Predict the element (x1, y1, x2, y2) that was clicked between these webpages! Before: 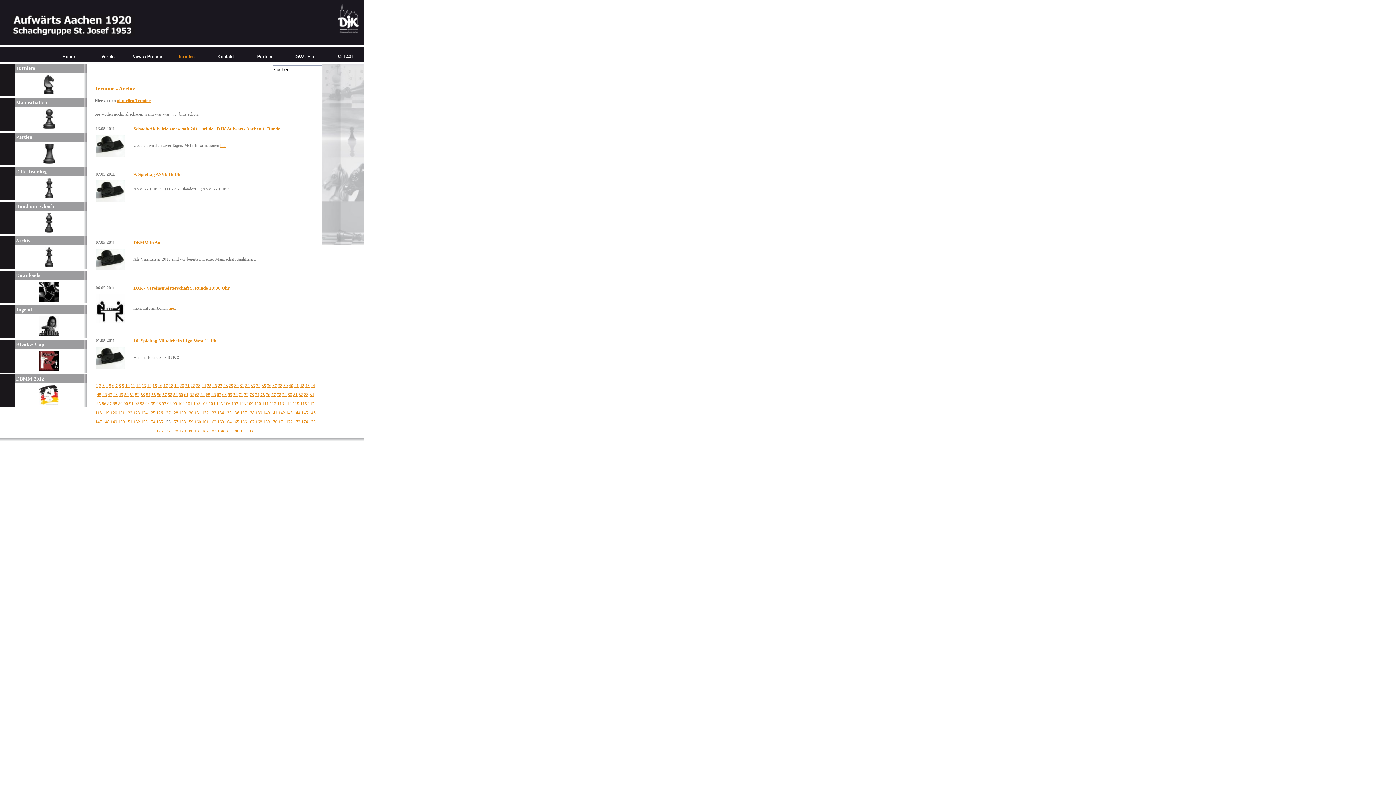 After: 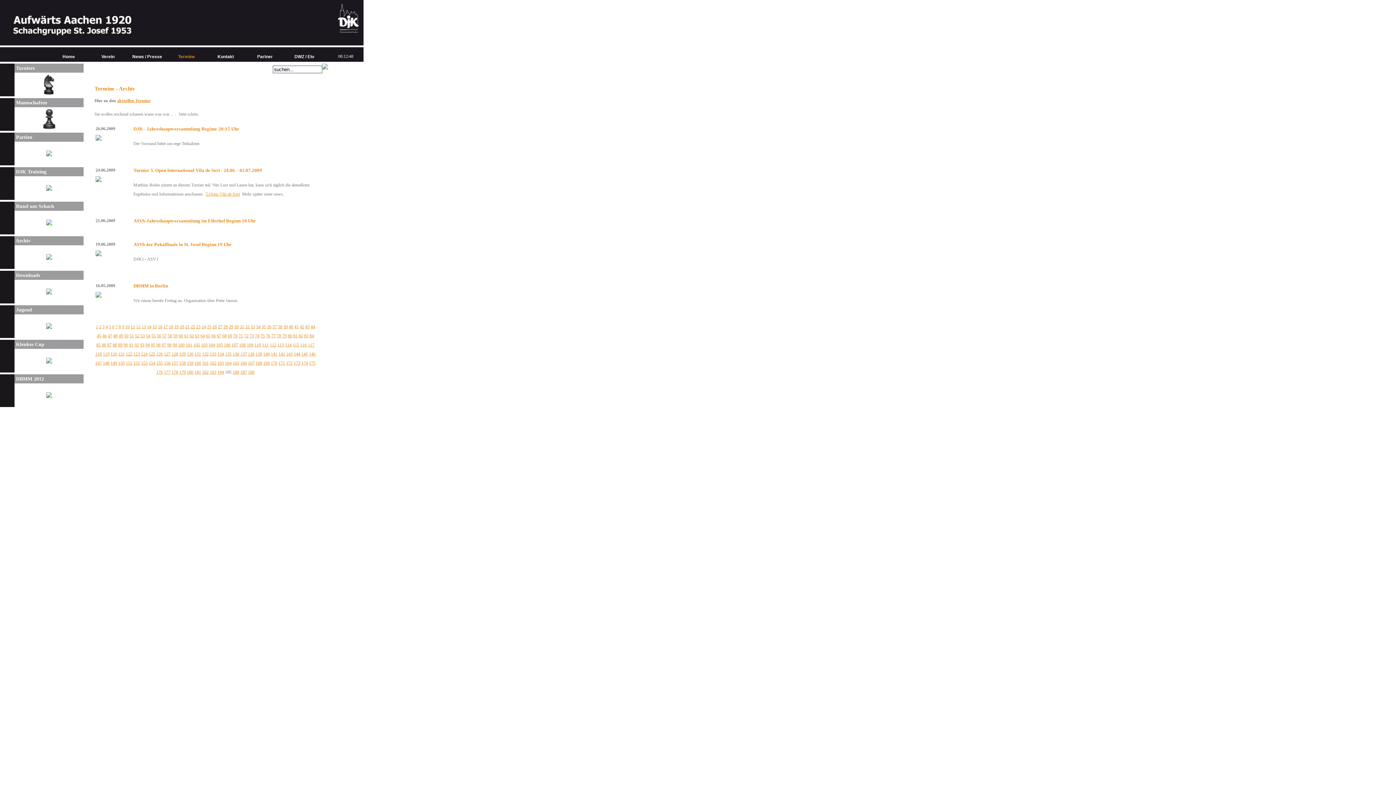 Action: bbox: (225, 428, 231, 433) label: 185